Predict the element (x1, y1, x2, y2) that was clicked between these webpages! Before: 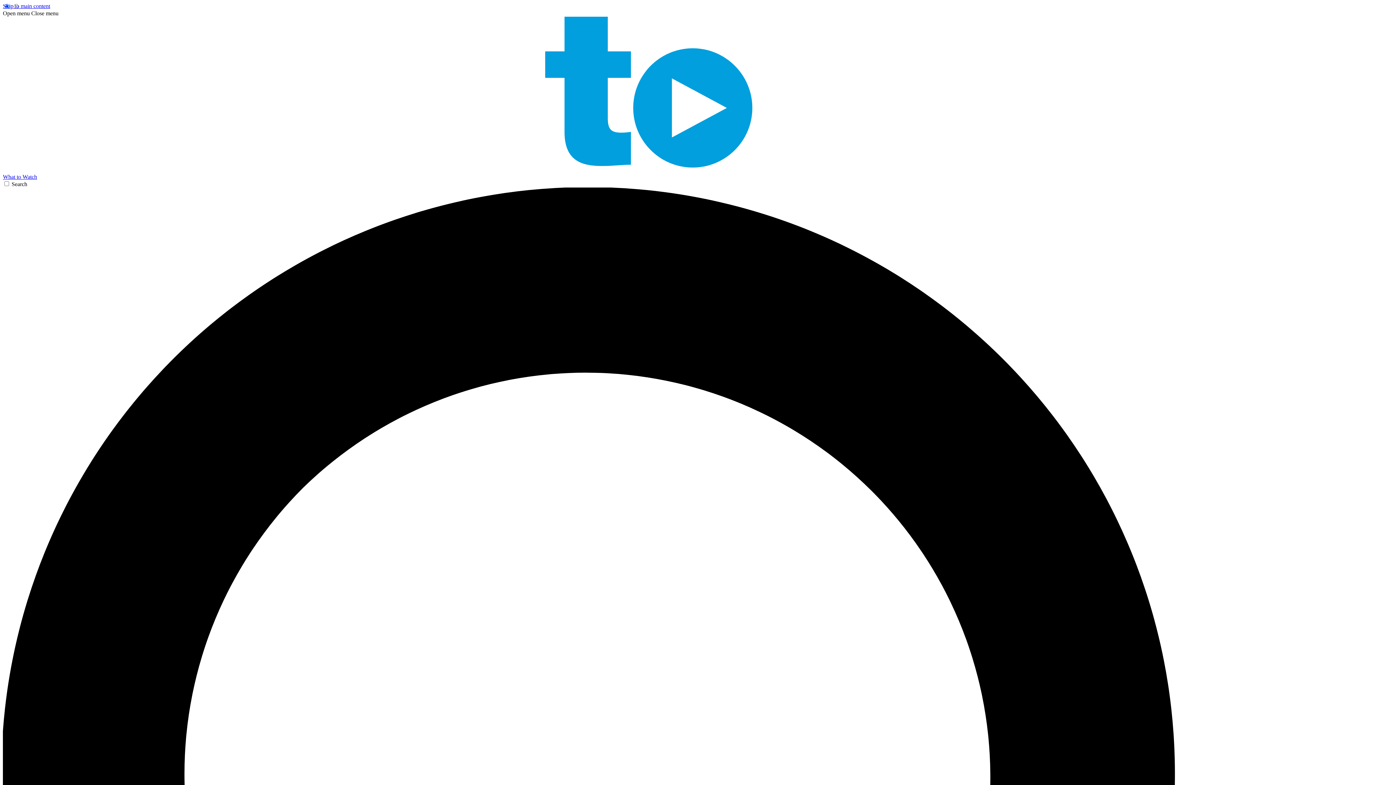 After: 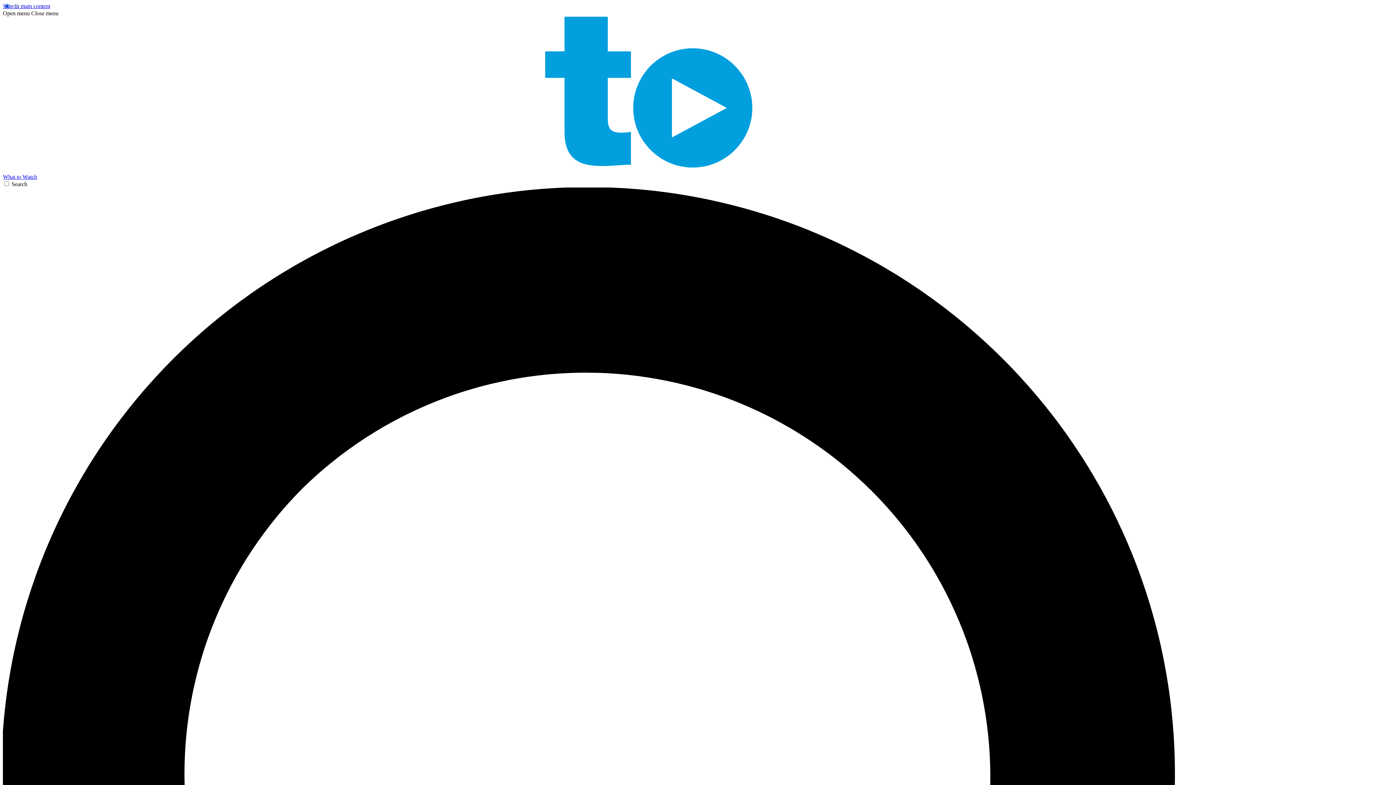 Action: bbox: (31, 10, 58, 16) label: Close menu